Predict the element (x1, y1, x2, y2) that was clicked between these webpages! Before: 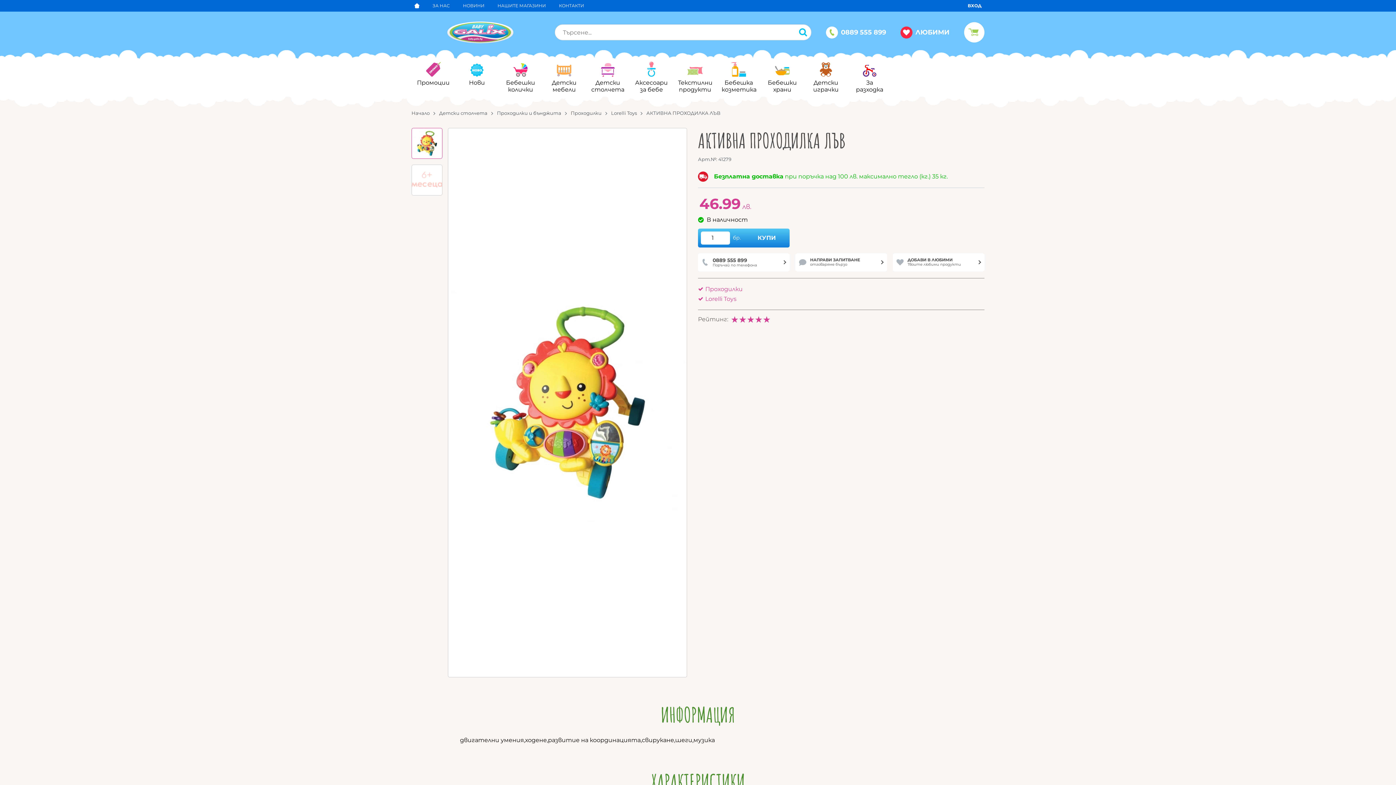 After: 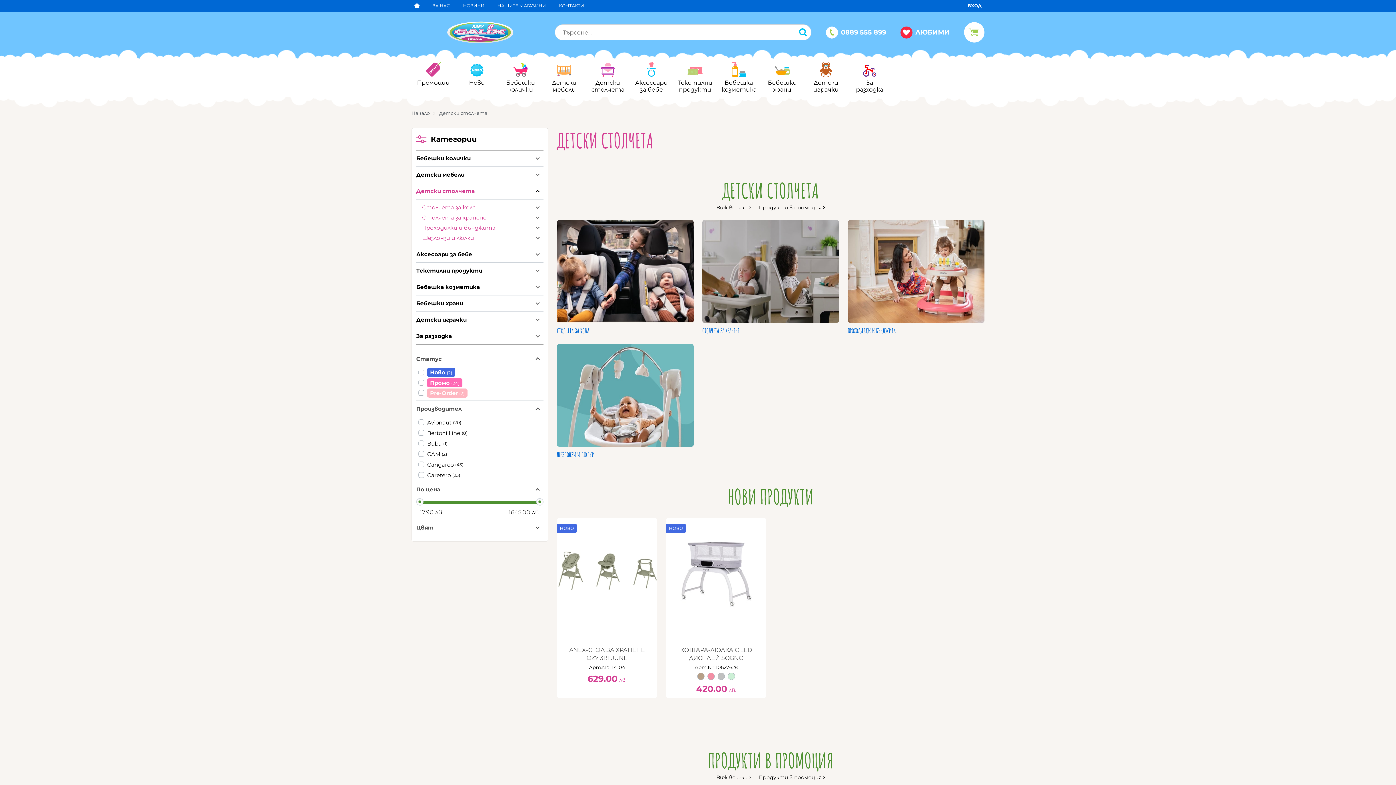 Action: bbox: (439, 109, 497, 116) label: Детски столчета